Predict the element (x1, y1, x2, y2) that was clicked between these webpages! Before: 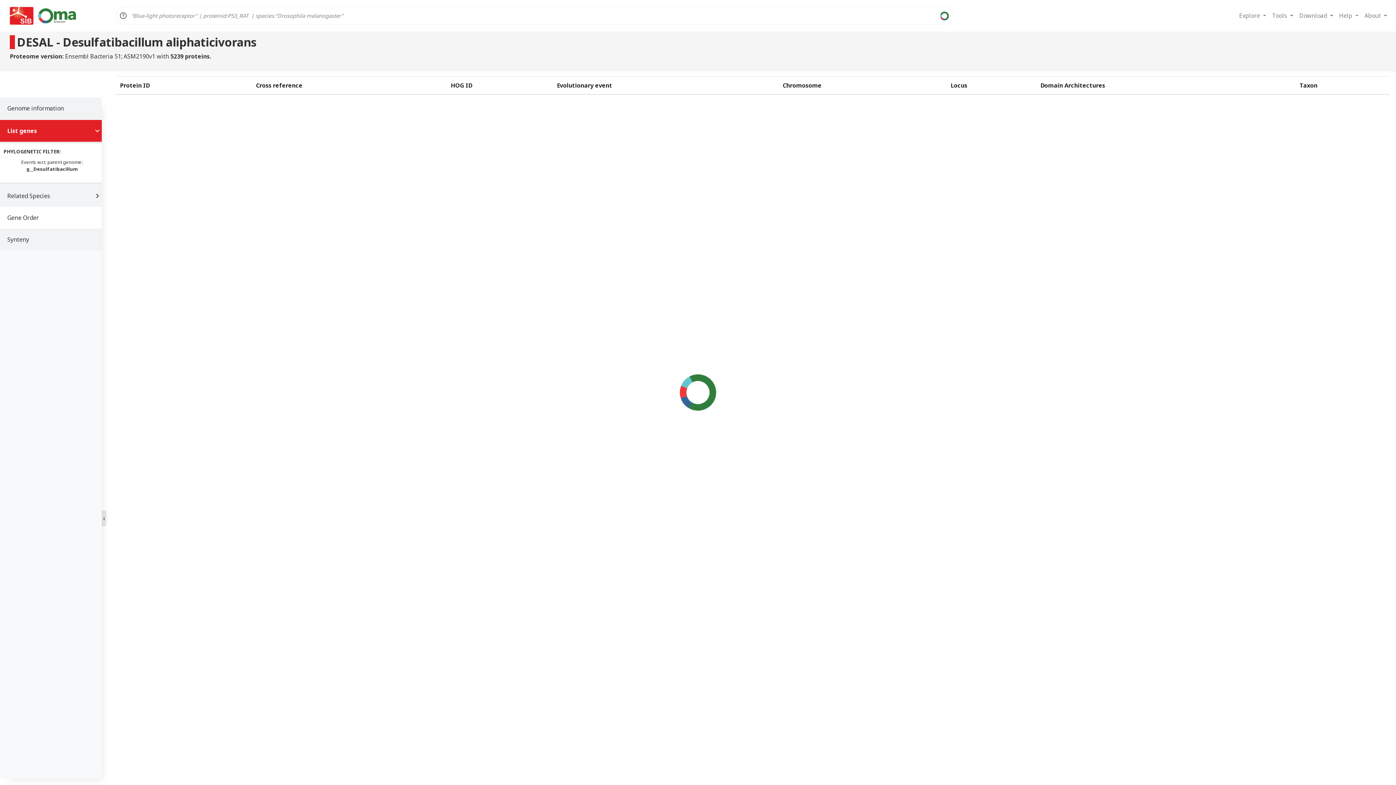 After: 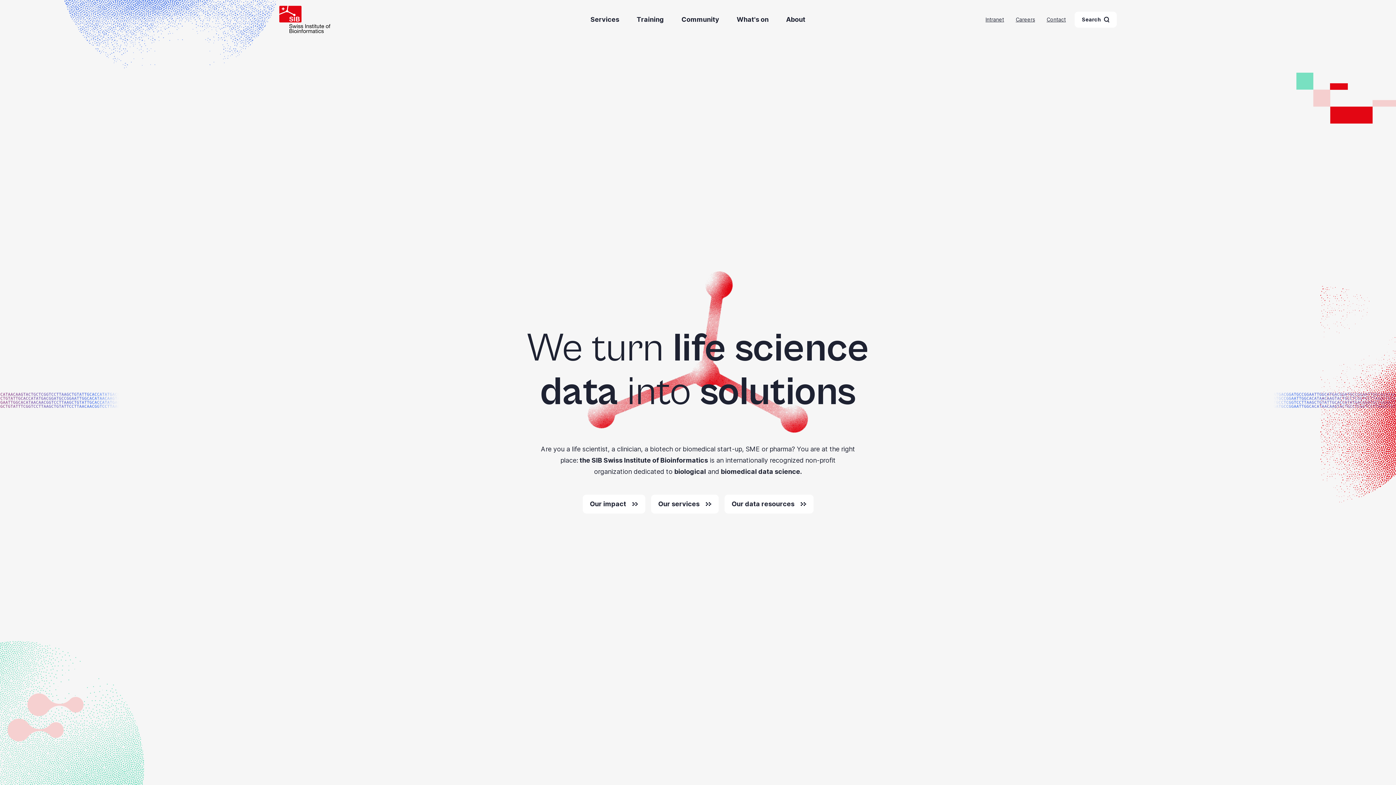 Action: bbox: (9, 11, 33, 19)